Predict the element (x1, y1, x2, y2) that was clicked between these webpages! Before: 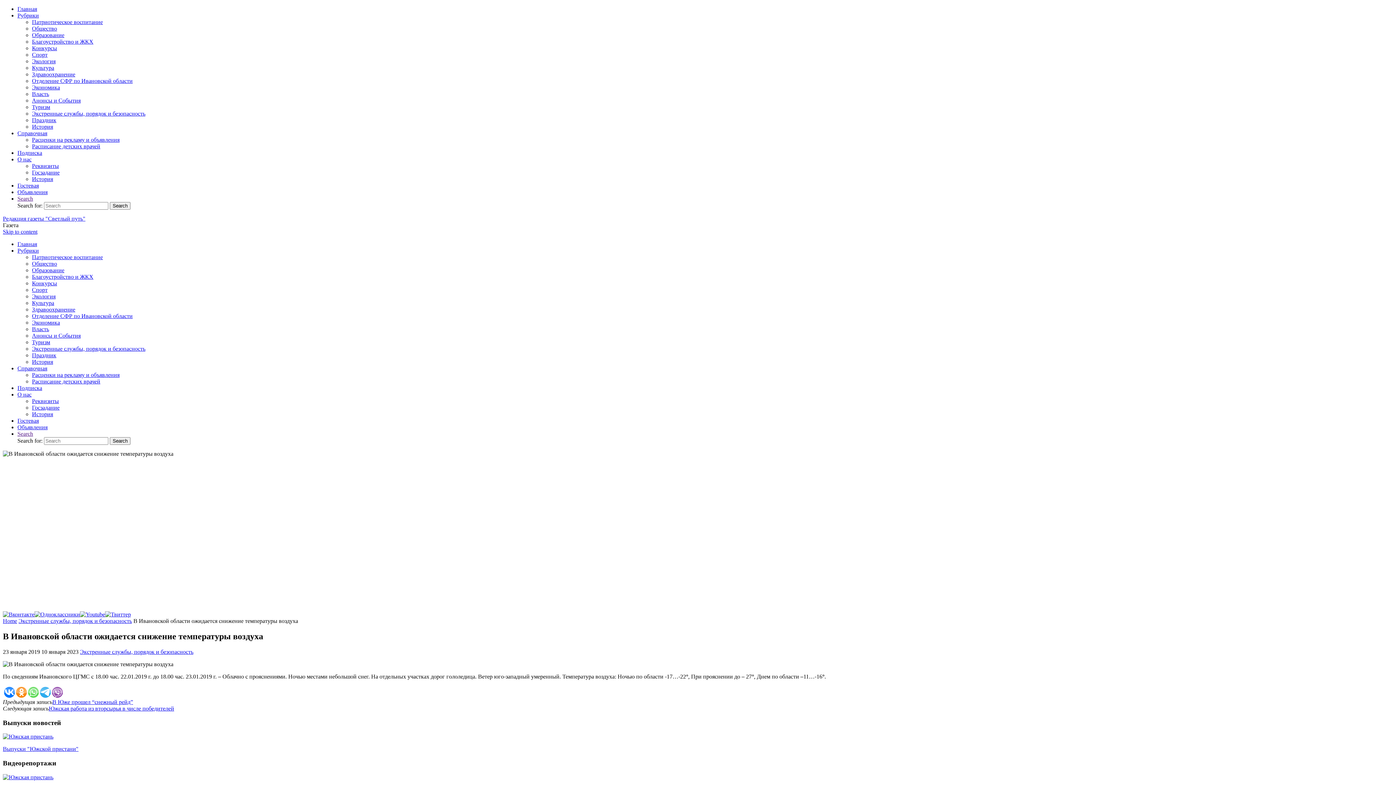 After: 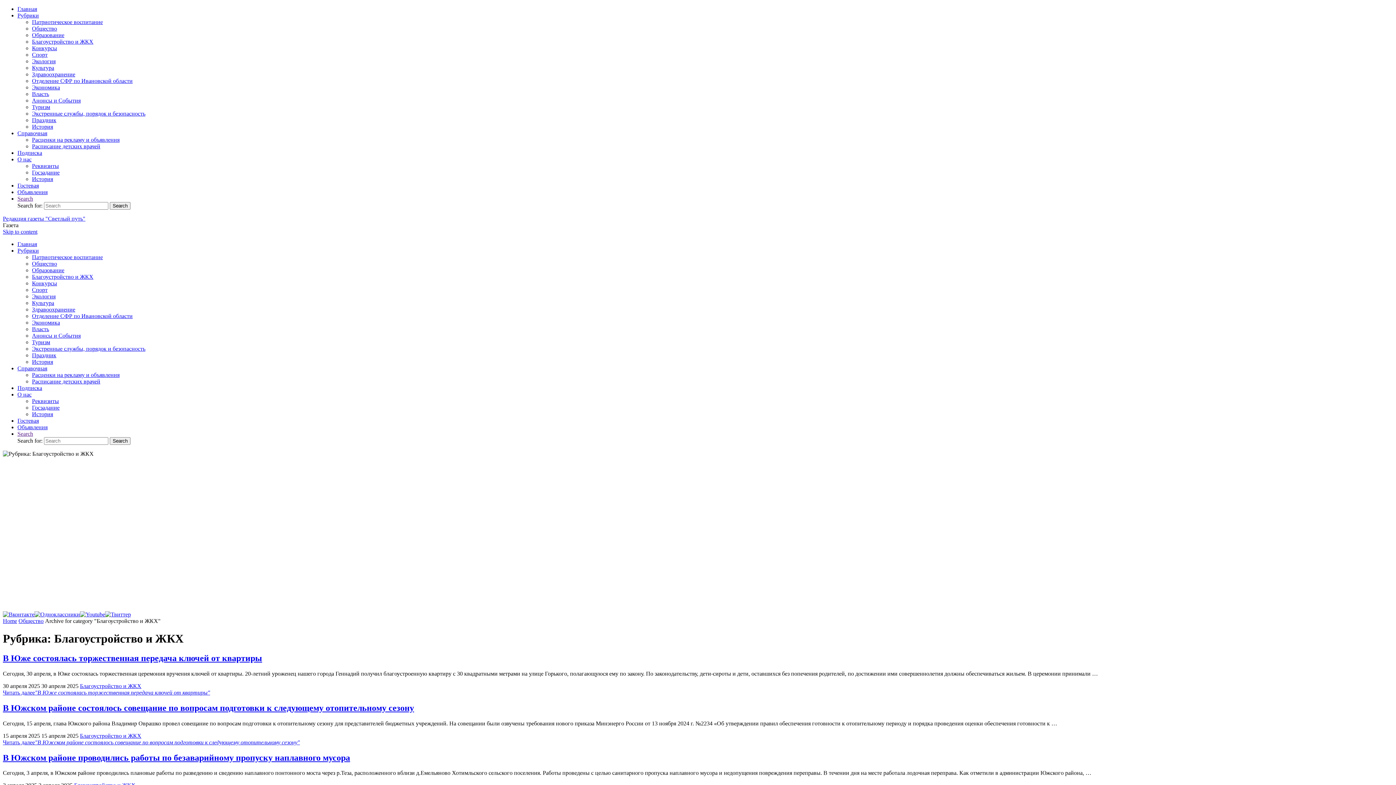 Action: label: Благоустройство и ЖКХ bbox: (32, 38, 93, 44)